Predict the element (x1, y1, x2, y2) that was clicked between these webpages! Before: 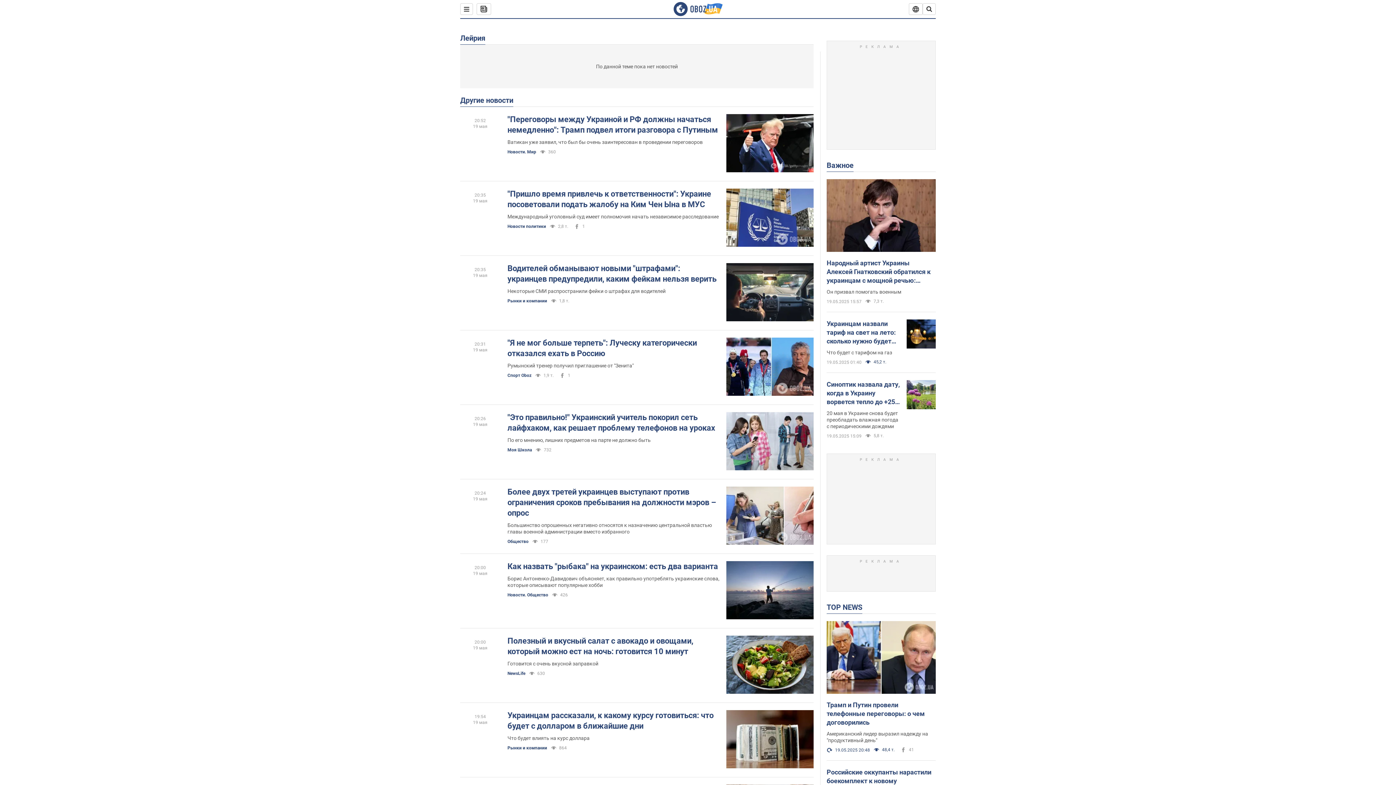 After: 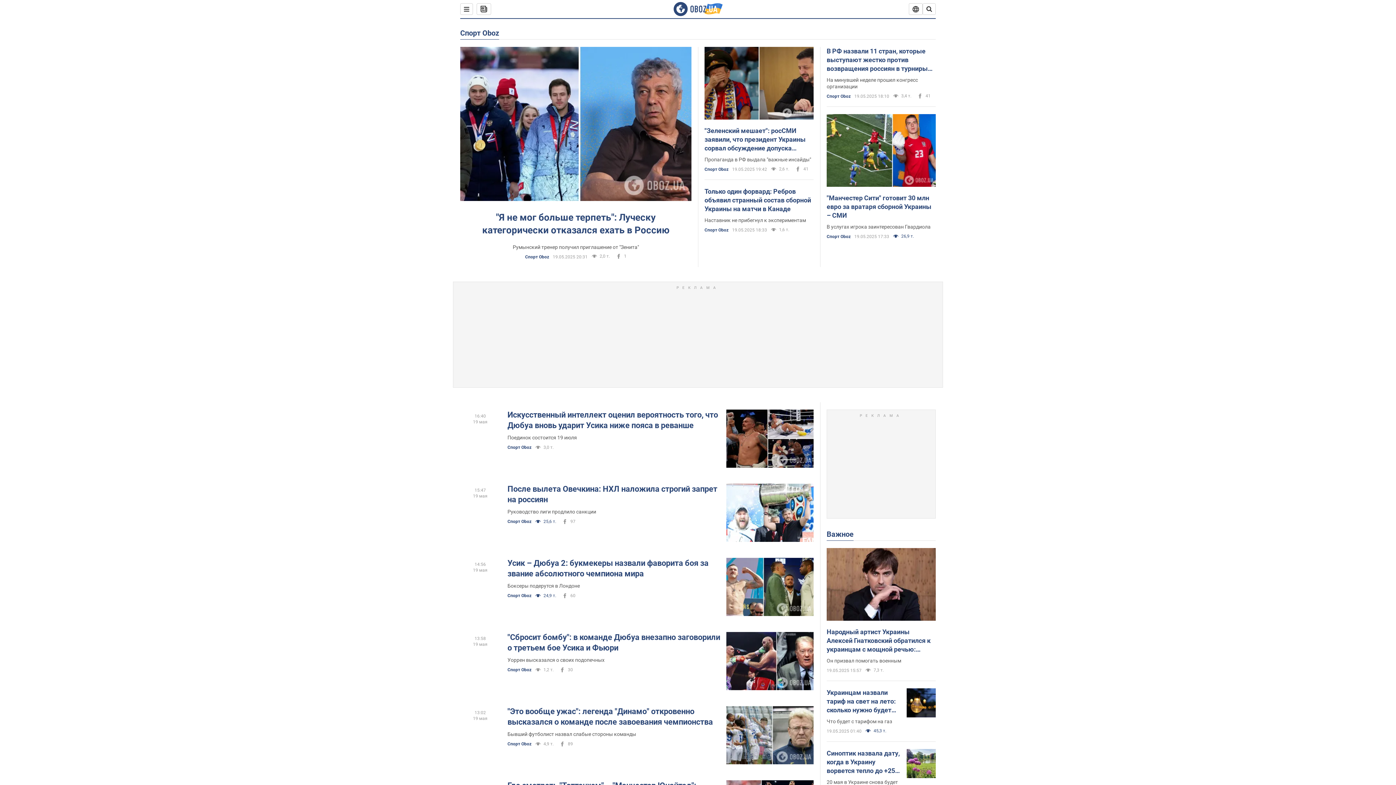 Action: bbox: (507, 372, 531, 378) label: Спорт Oboz